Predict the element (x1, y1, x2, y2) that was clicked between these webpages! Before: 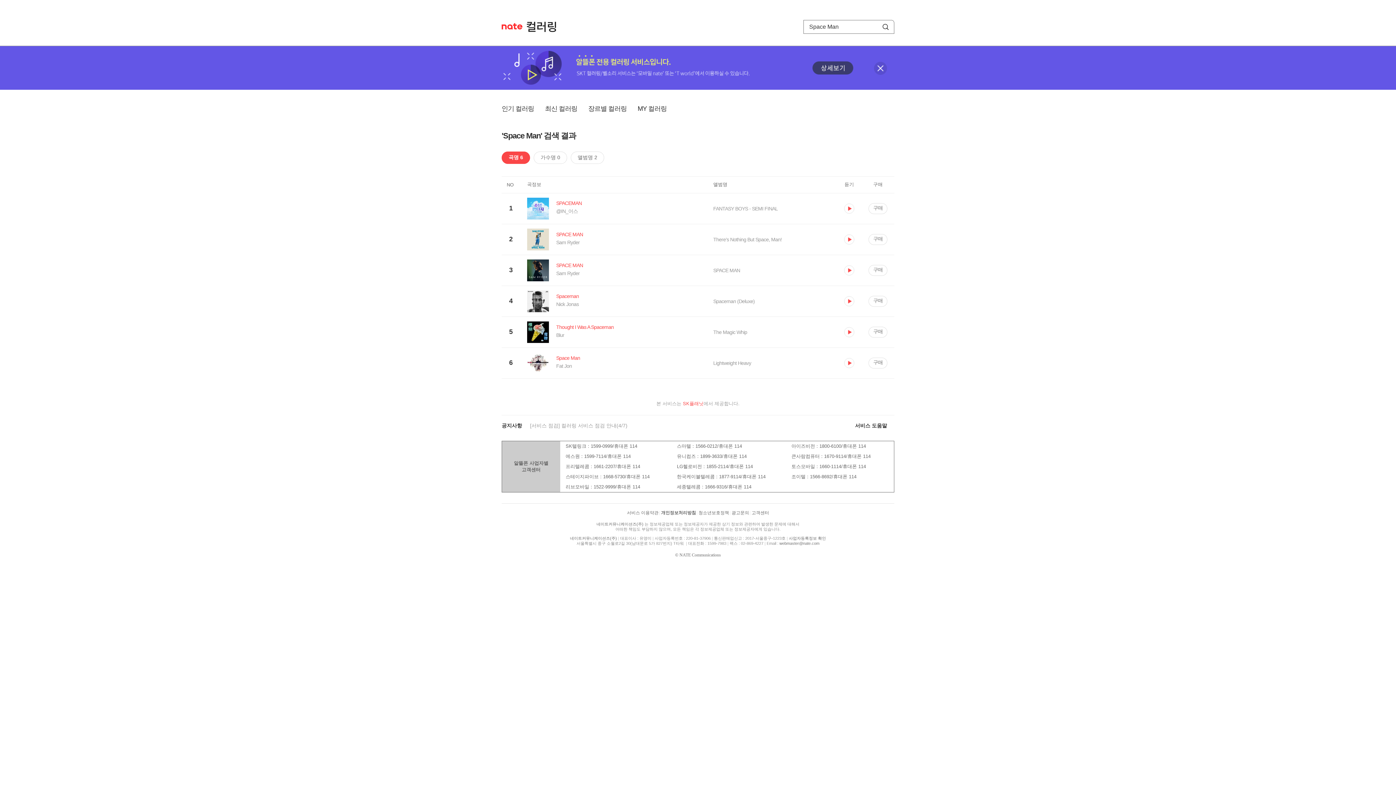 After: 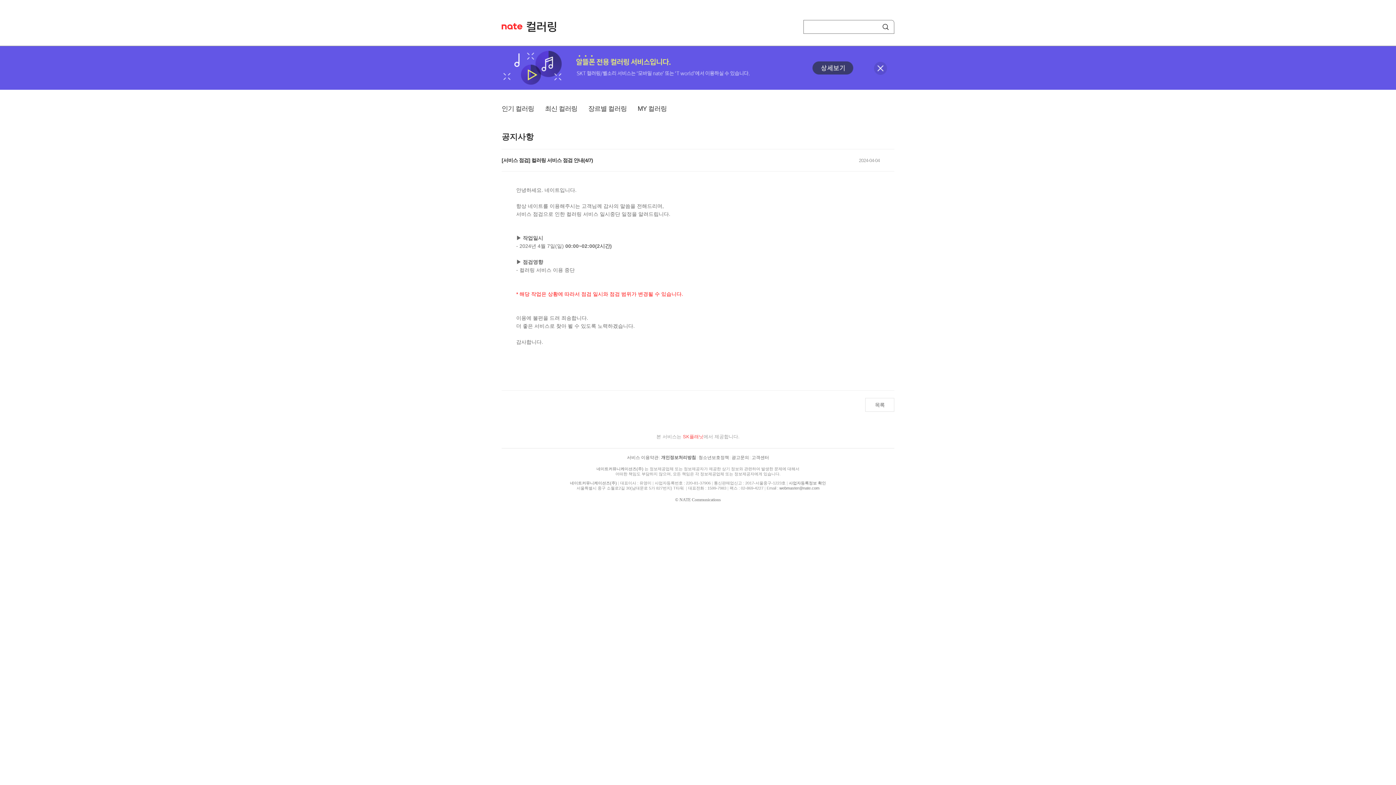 Action: bbox: (530, 422, 627, 428) label: [서비스 점검] 컬러링 서비스 점검 안내(4/7)